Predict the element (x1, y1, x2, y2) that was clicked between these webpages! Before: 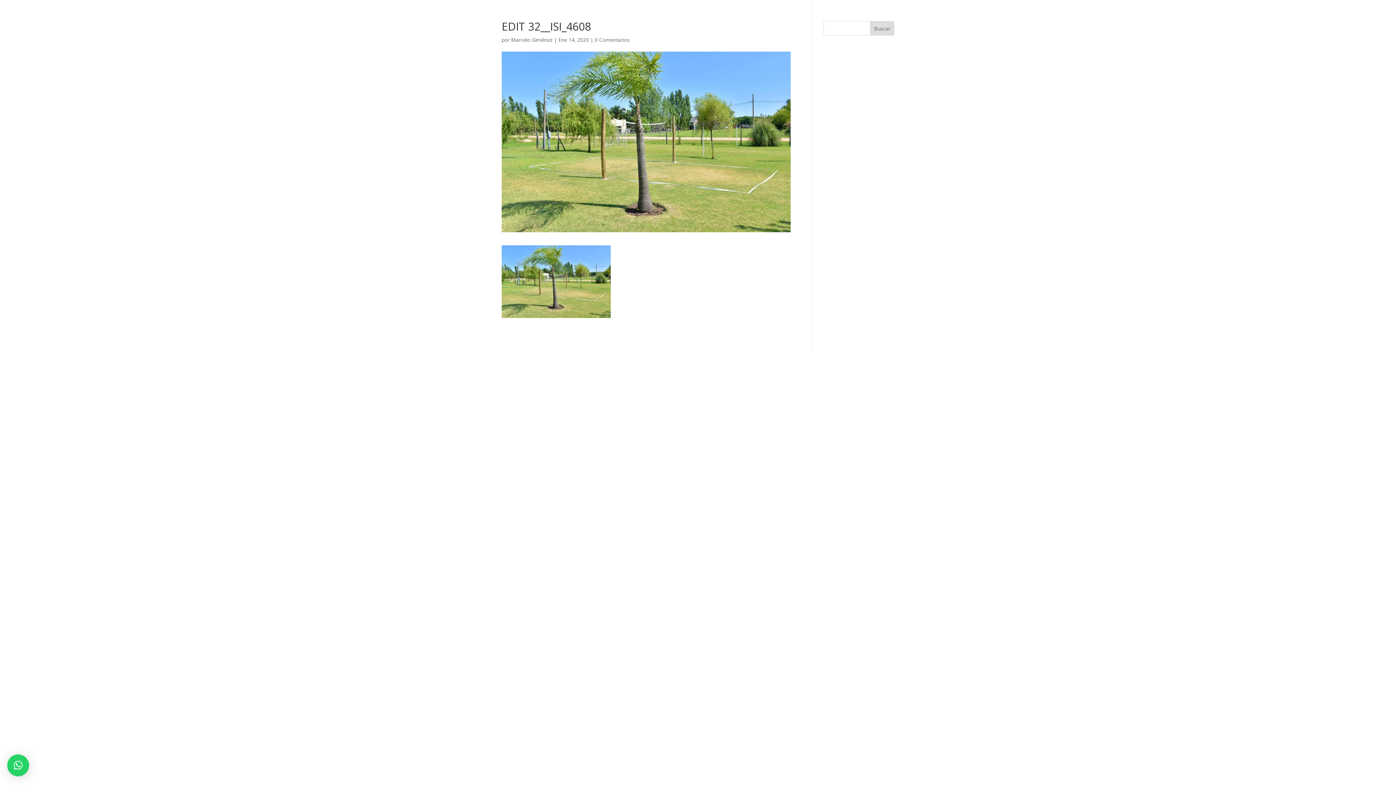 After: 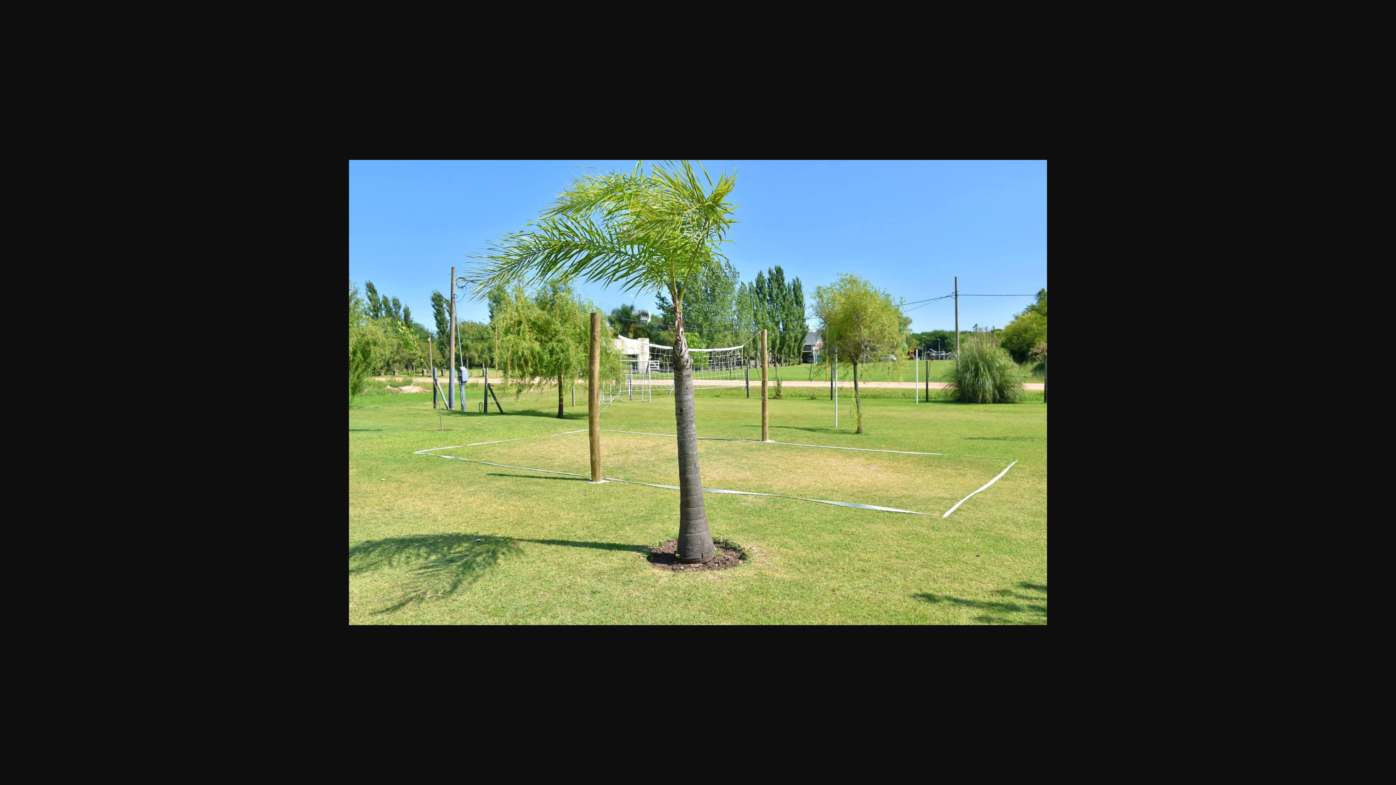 Action: bbox: (501, 310, 610, 317)